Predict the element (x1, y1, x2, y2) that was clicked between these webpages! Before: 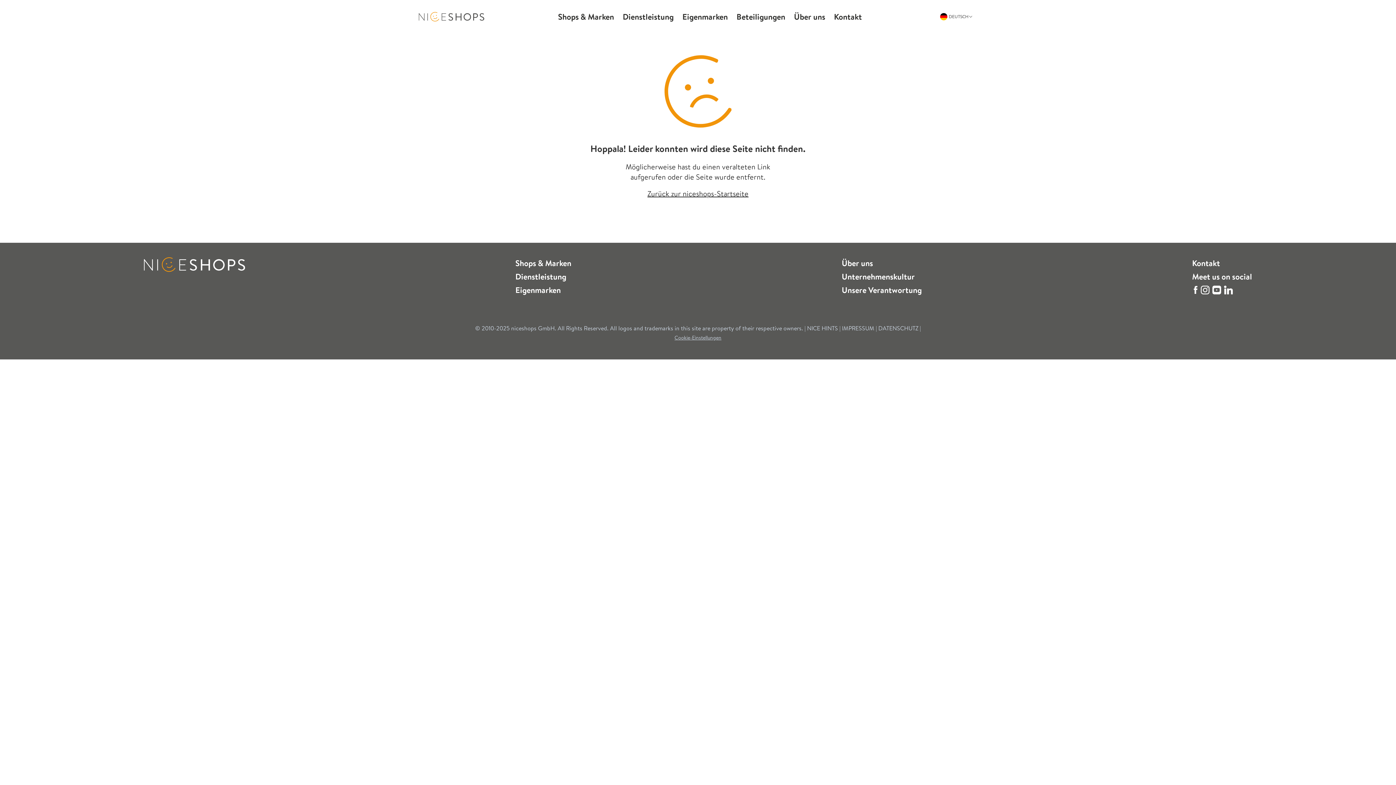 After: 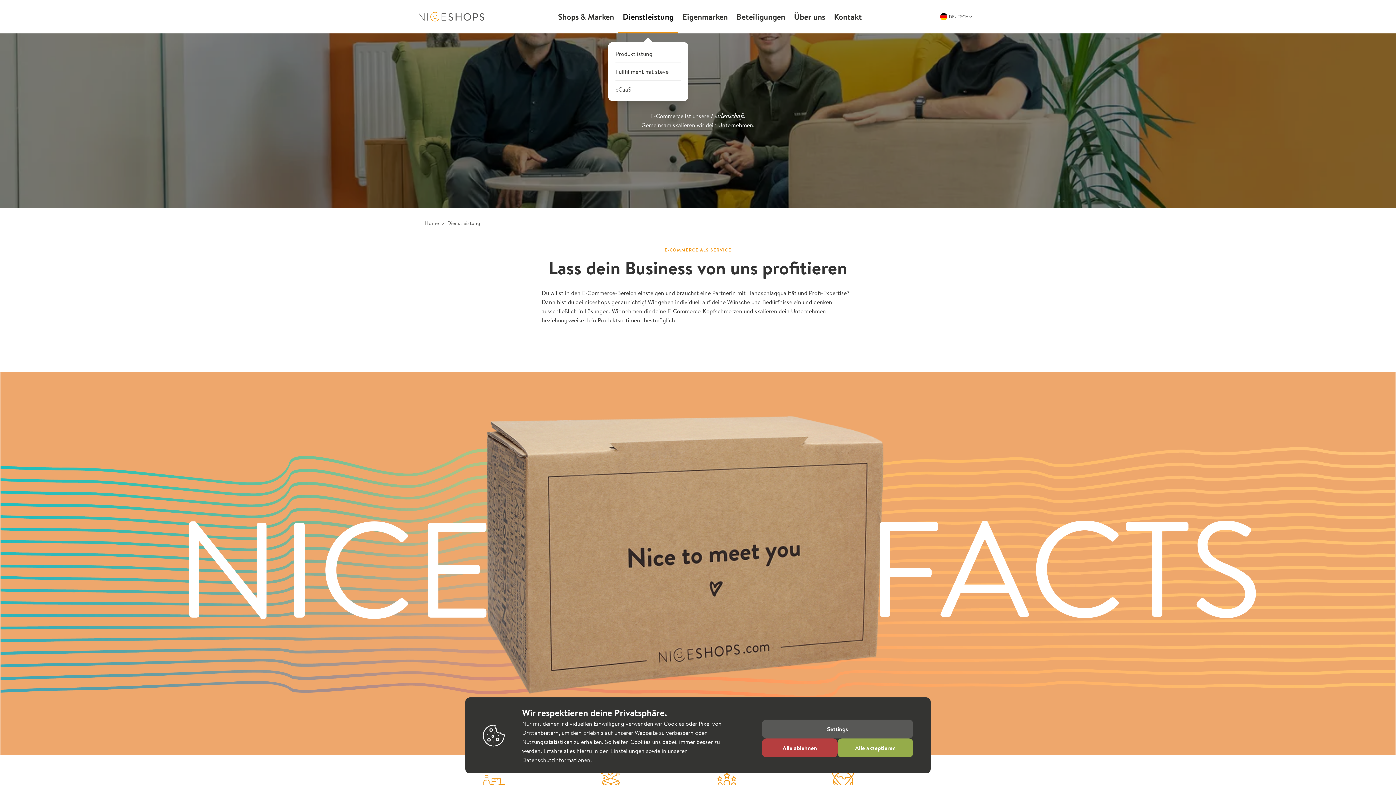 Action: label: Dienstleistung bbox: (618, 0, 678, 33)